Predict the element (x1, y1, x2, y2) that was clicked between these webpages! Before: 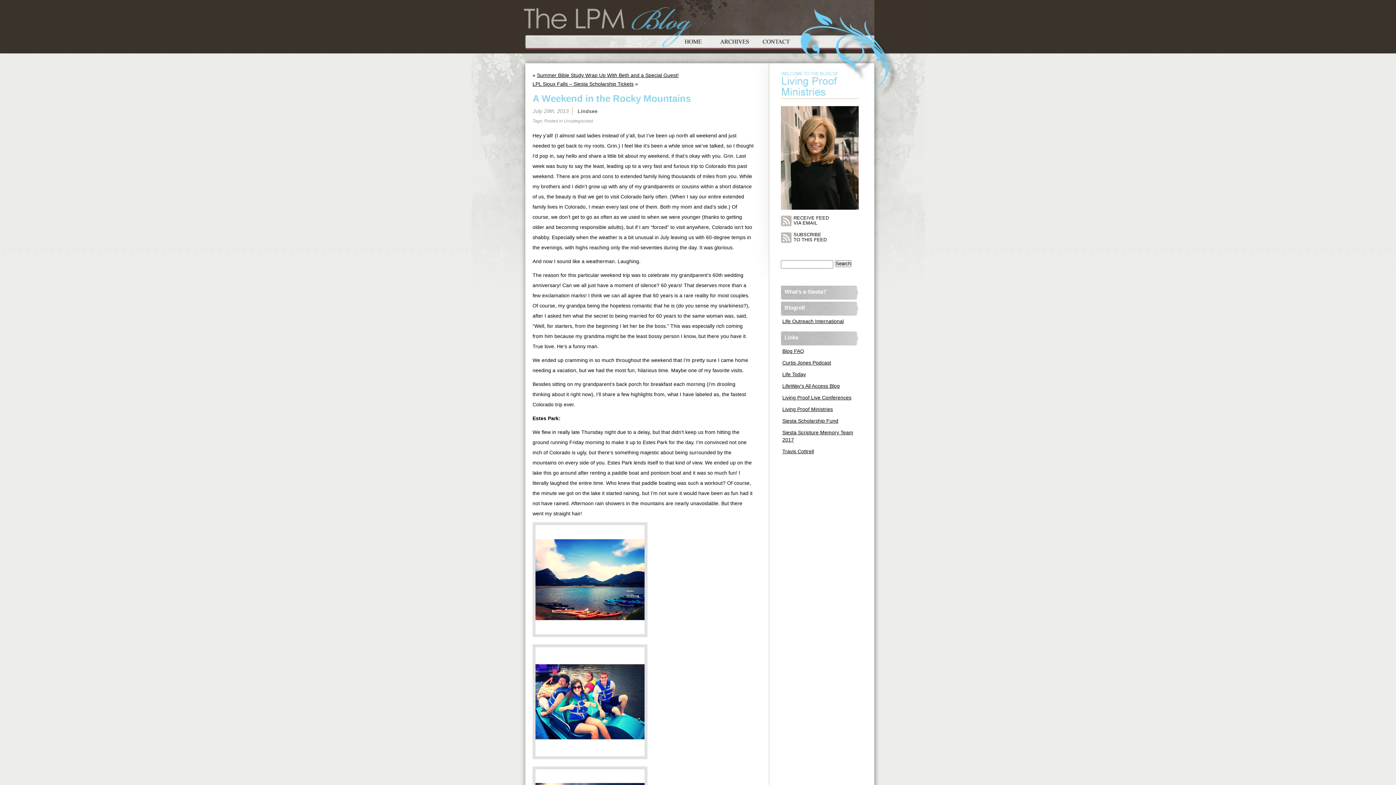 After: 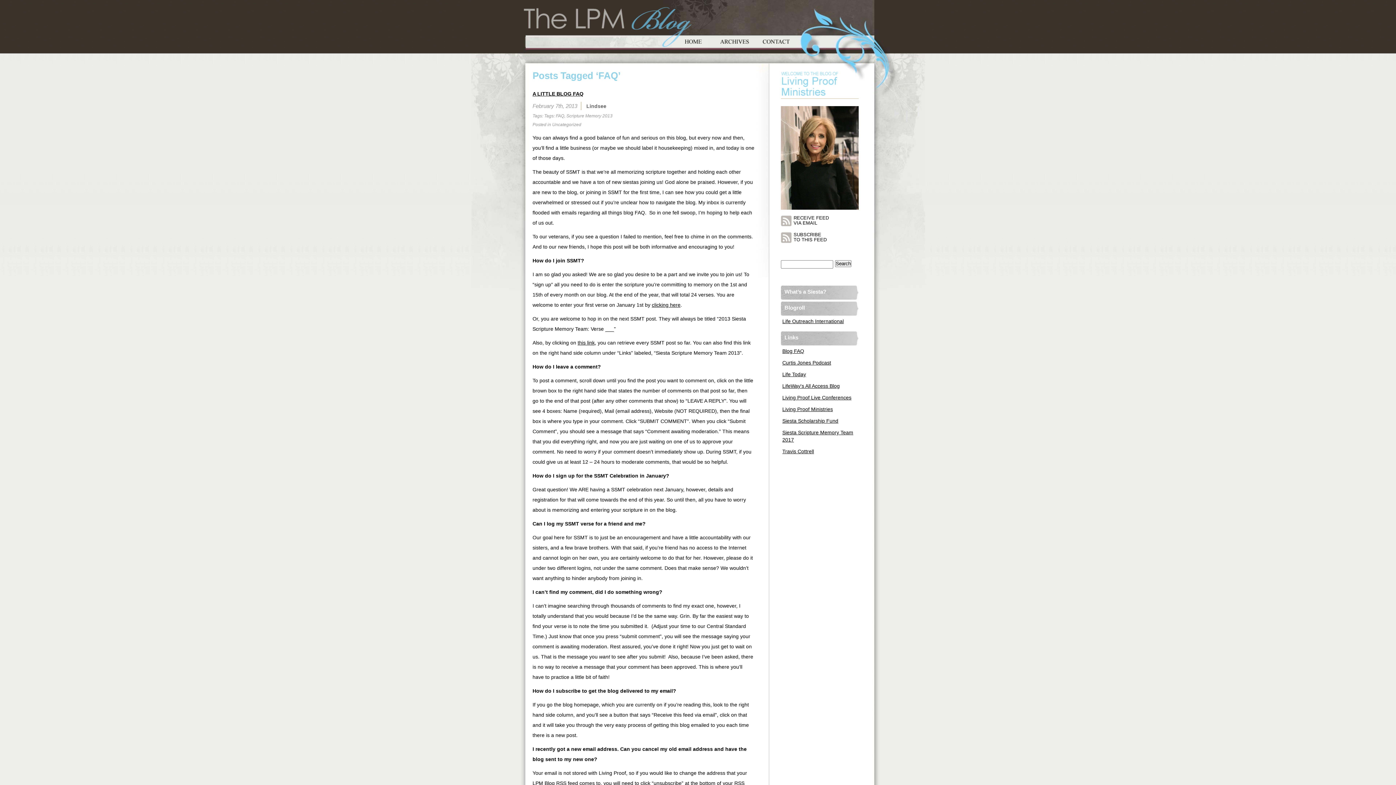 Action: bbox: (782, 348, 804, 354) label: Blog FAQ